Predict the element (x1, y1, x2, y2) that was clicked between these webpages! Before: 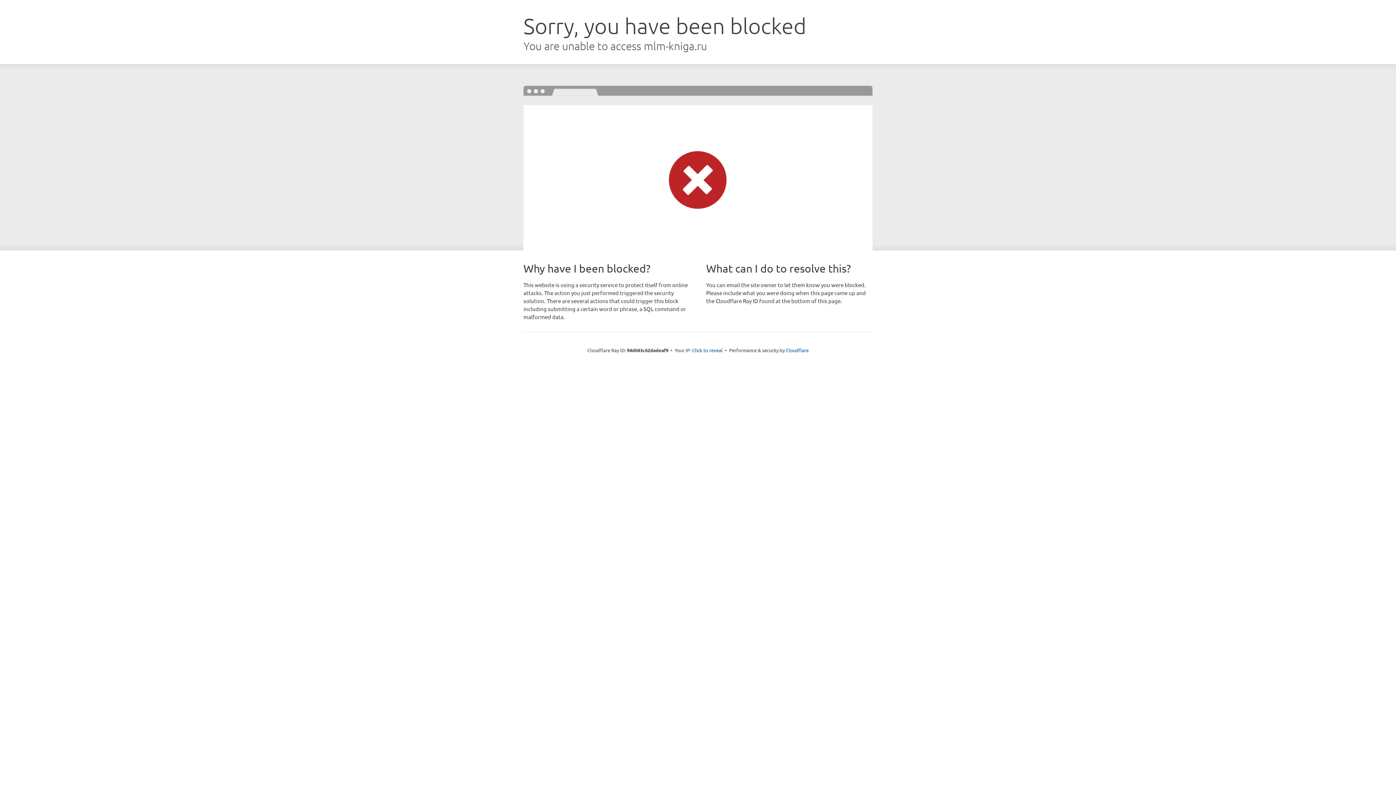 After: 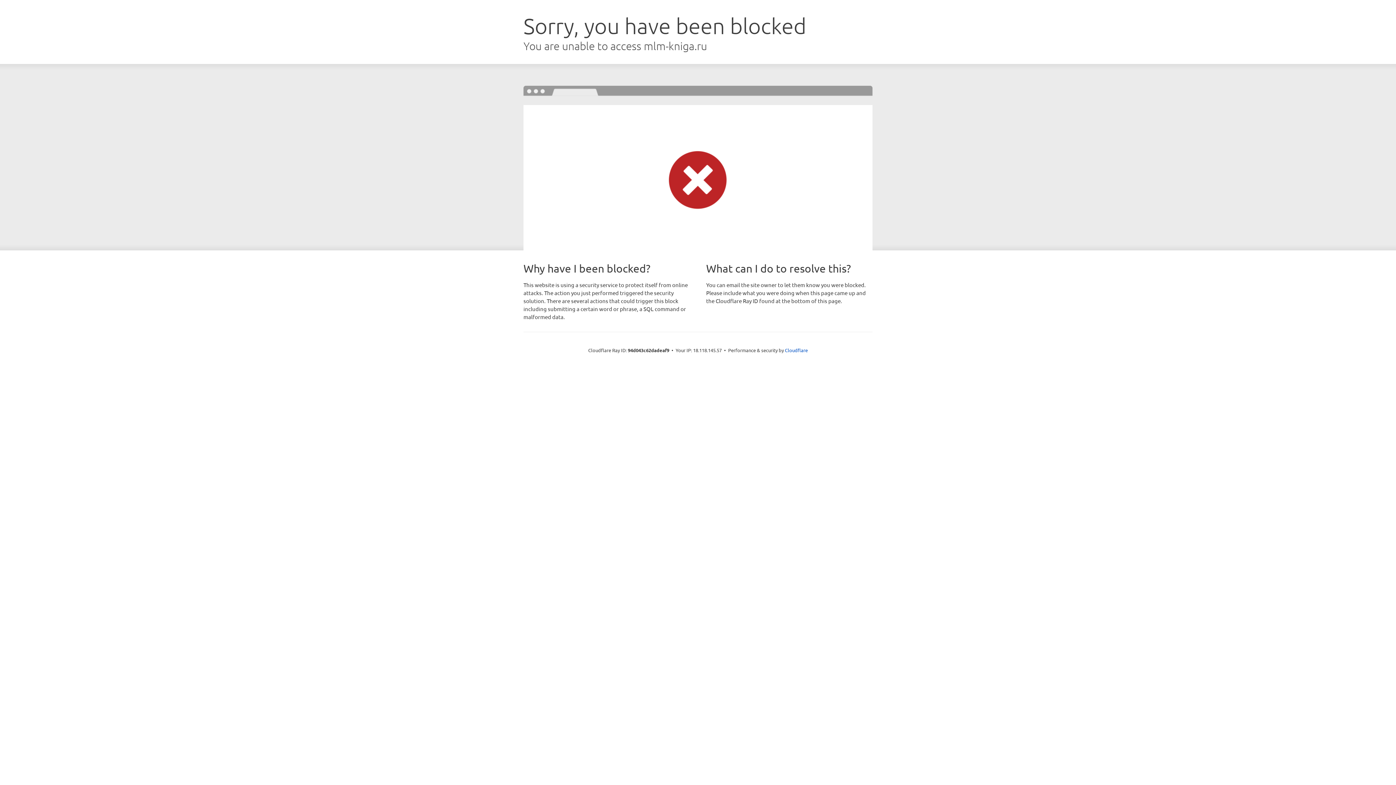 Action: label: Click to reveal bbox: (692, 346, 722, 353)